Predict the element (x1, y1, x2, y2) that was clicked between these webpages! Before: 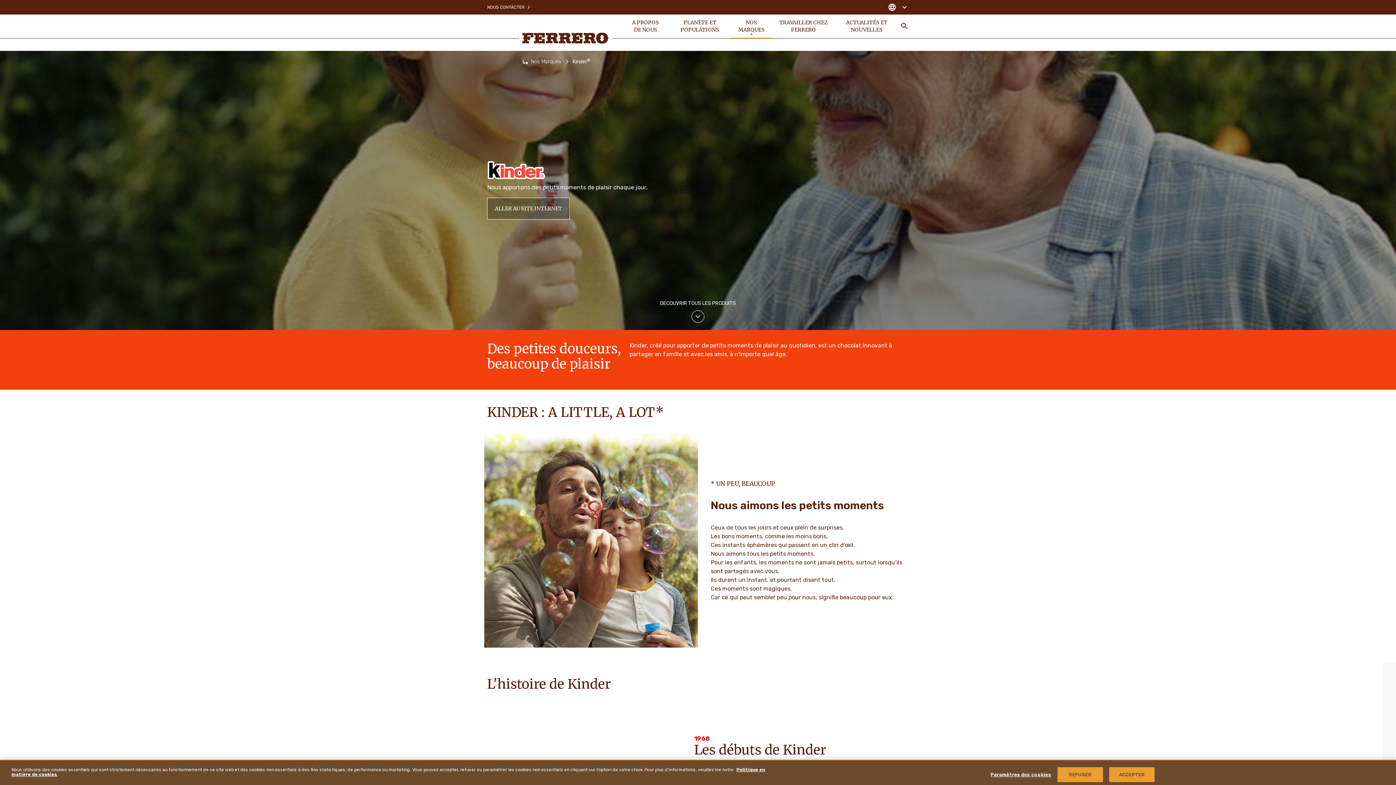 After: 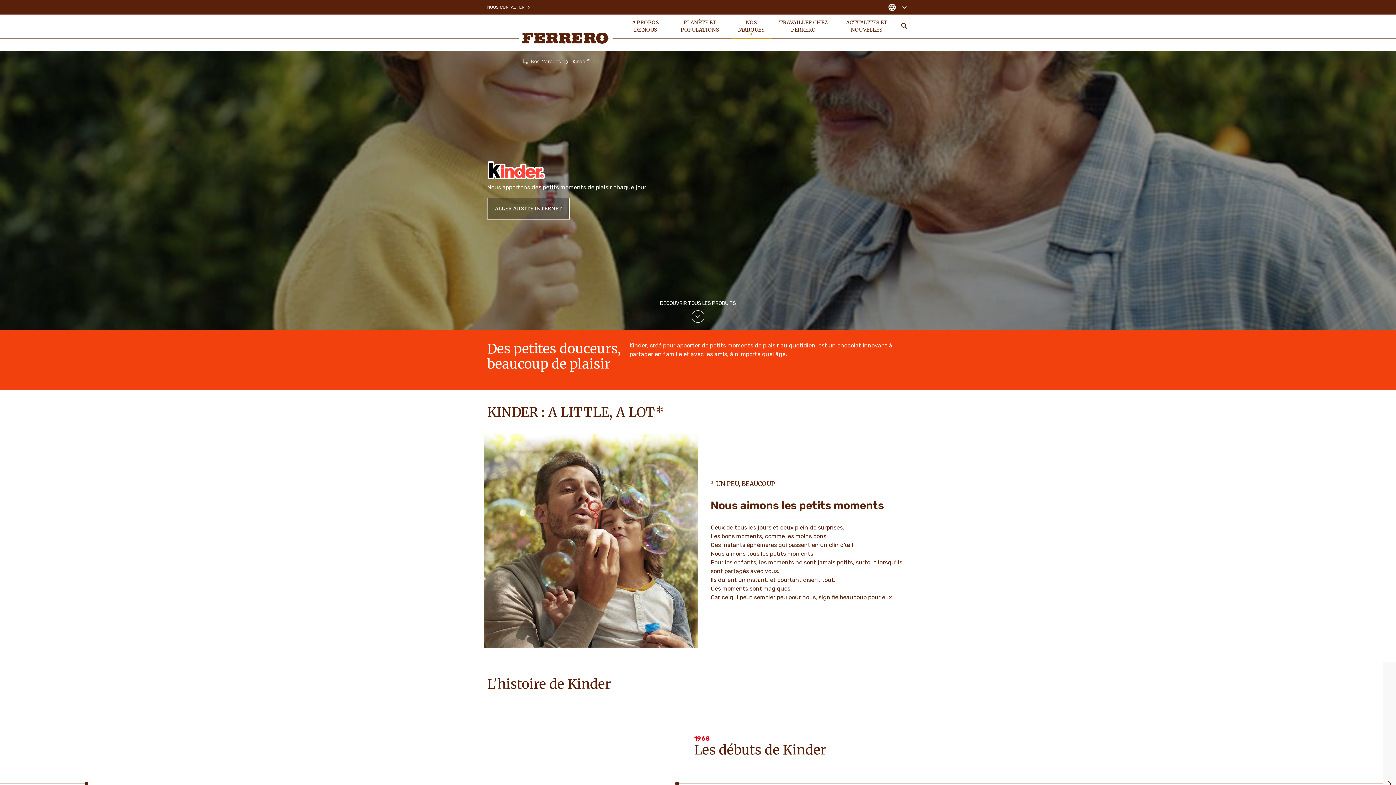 Action: bbox: (1109, 767, 1154, 782) label: ACCEPTER